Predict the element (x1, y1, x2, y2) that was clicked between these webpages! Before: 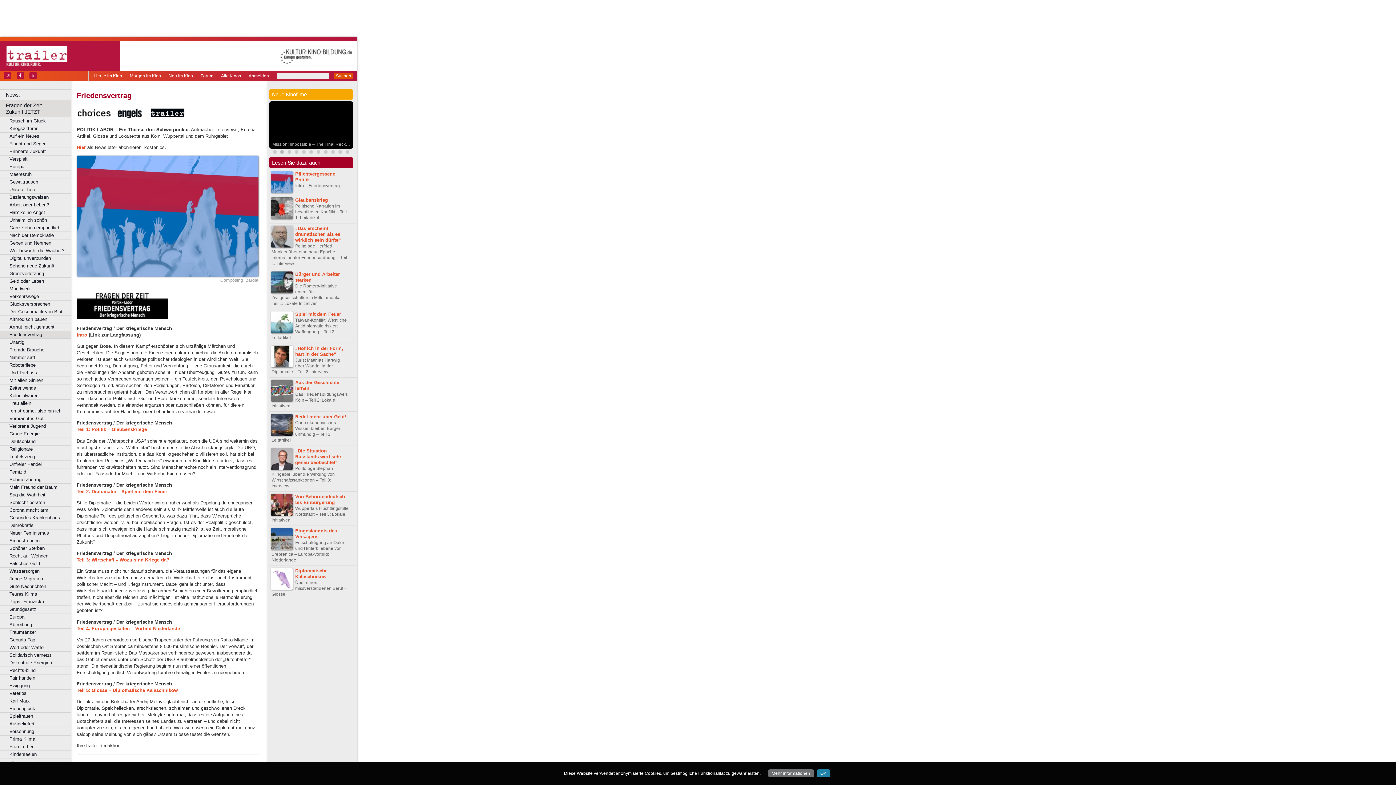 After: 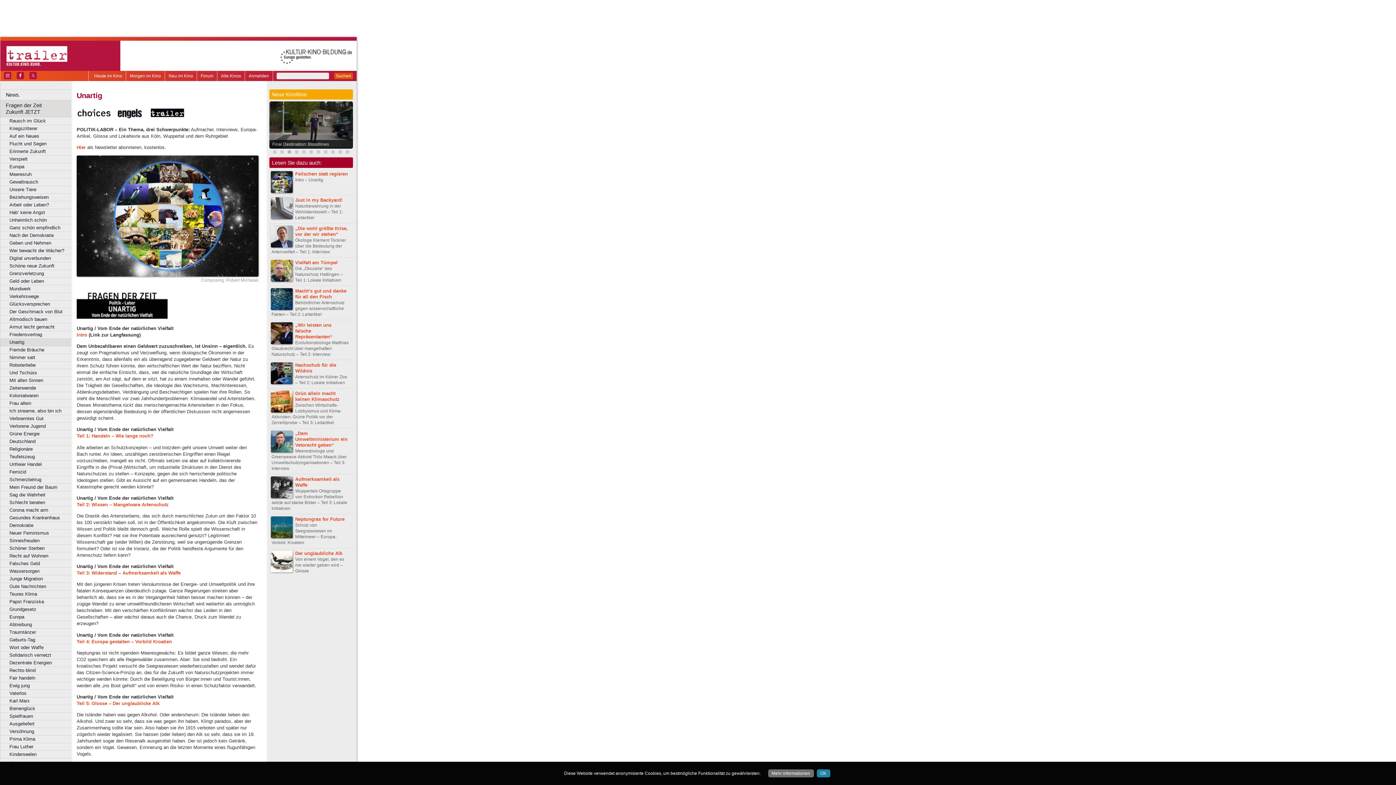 Action: label: Unartig bbox: (0, 338, 74, 346)